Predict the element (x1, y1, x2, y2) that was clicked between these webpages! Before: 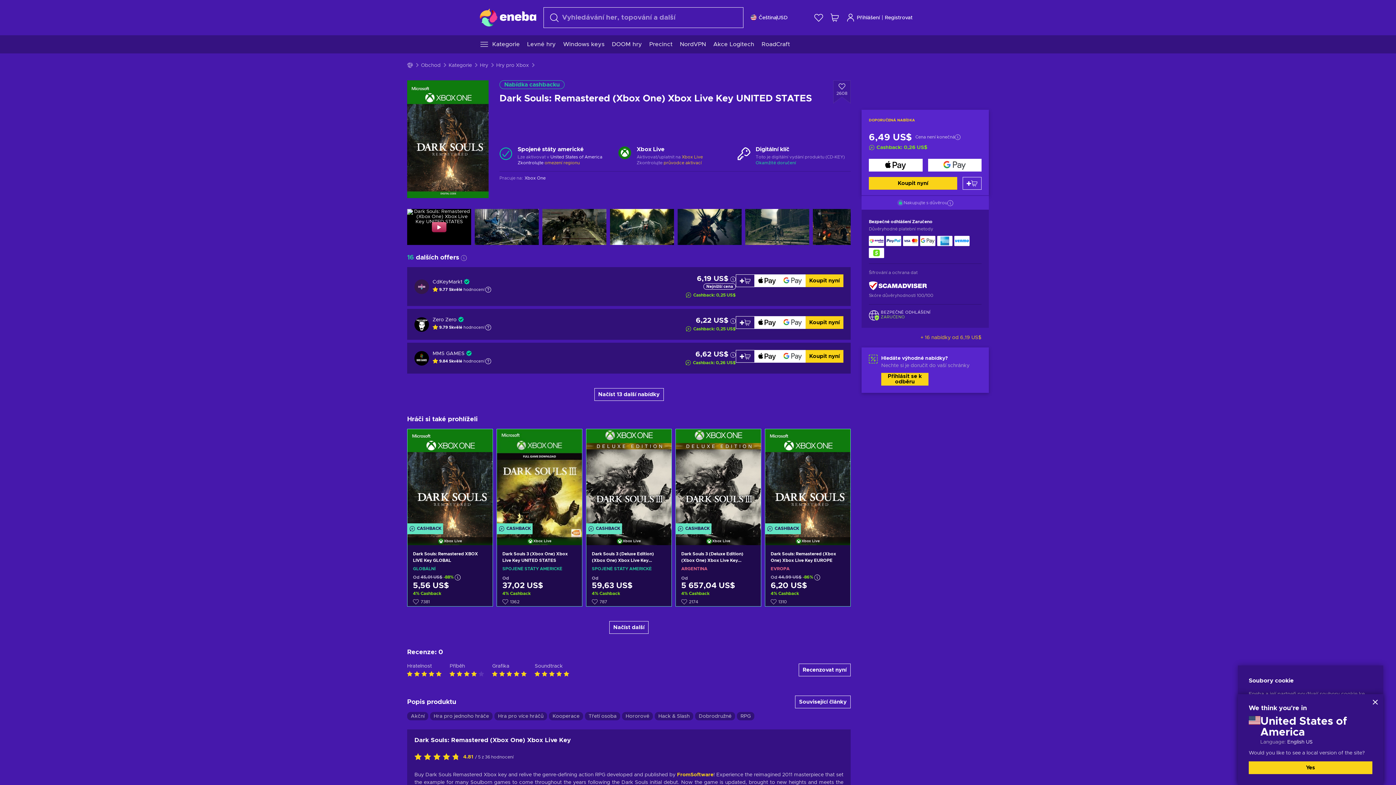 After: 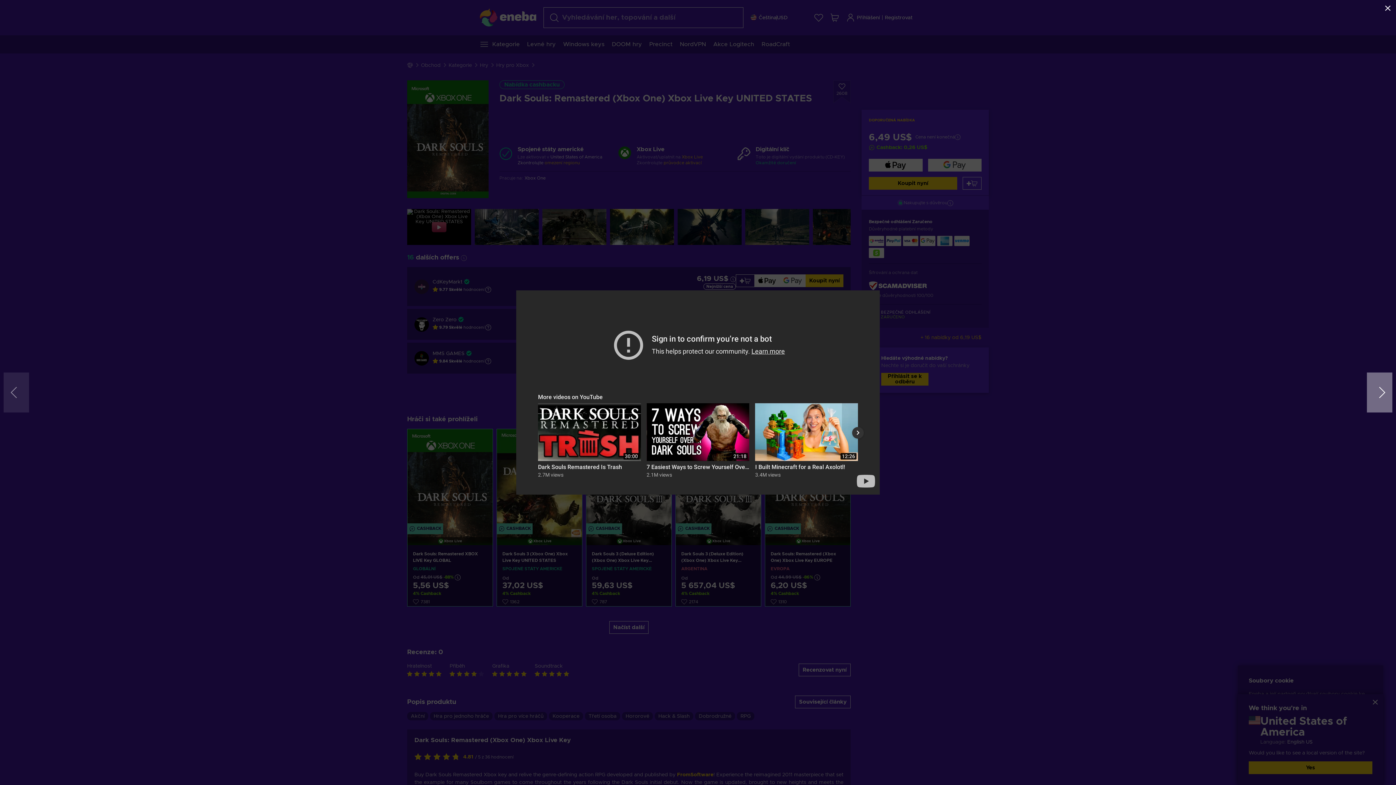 Action: bbox: (407, 209, 471, 245)